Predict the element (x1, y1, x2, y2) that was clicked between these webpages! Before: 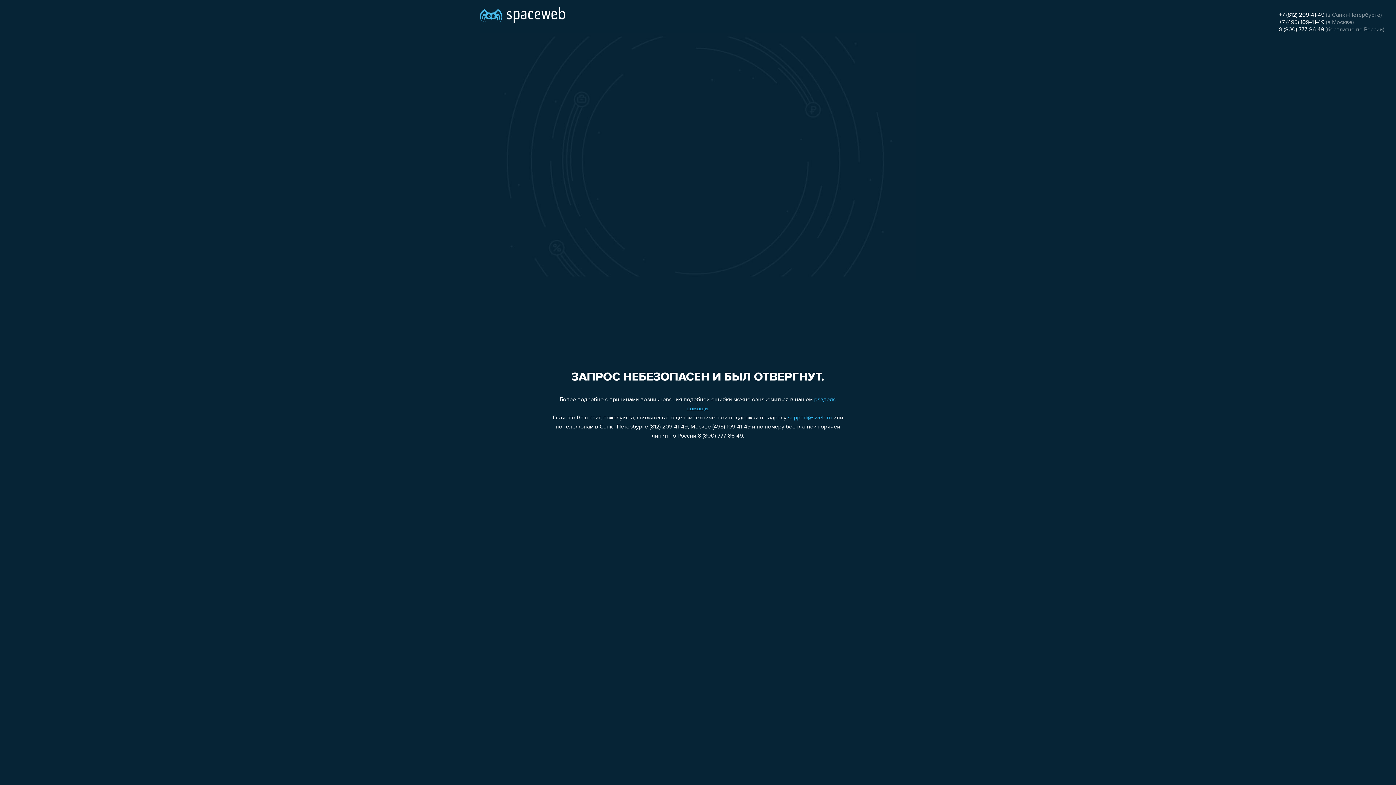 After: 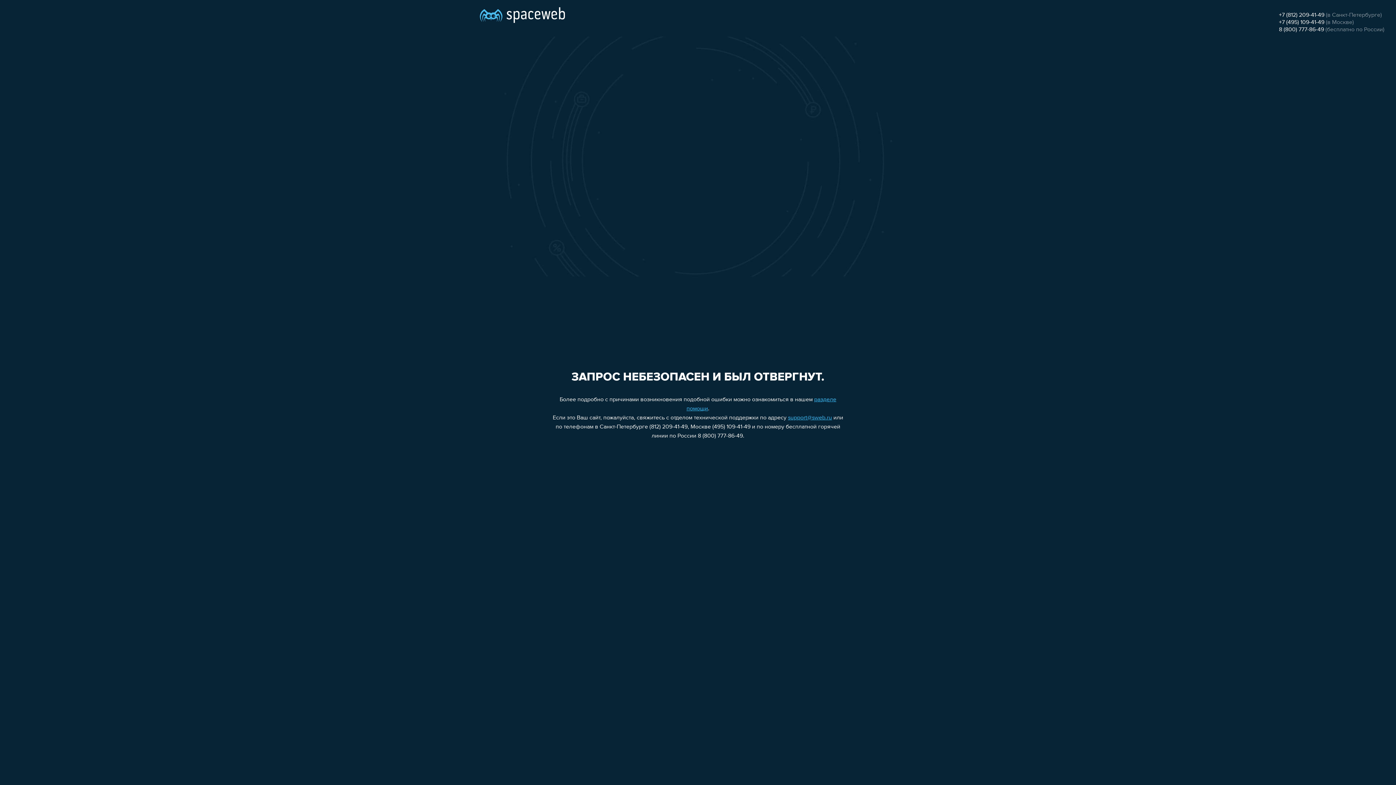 Action: label: +7 (812) 209-41-49 bbox: (1279, 12, 1324, 18)